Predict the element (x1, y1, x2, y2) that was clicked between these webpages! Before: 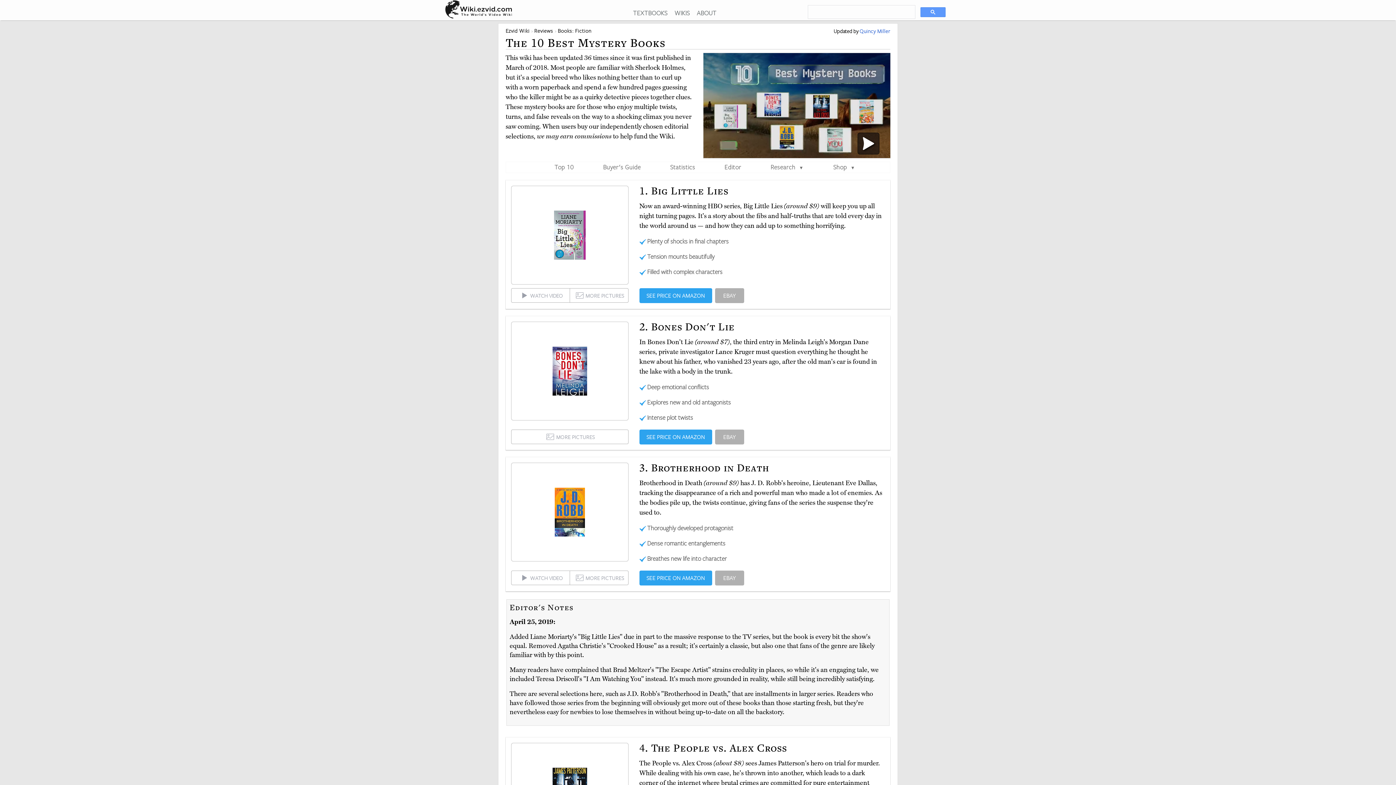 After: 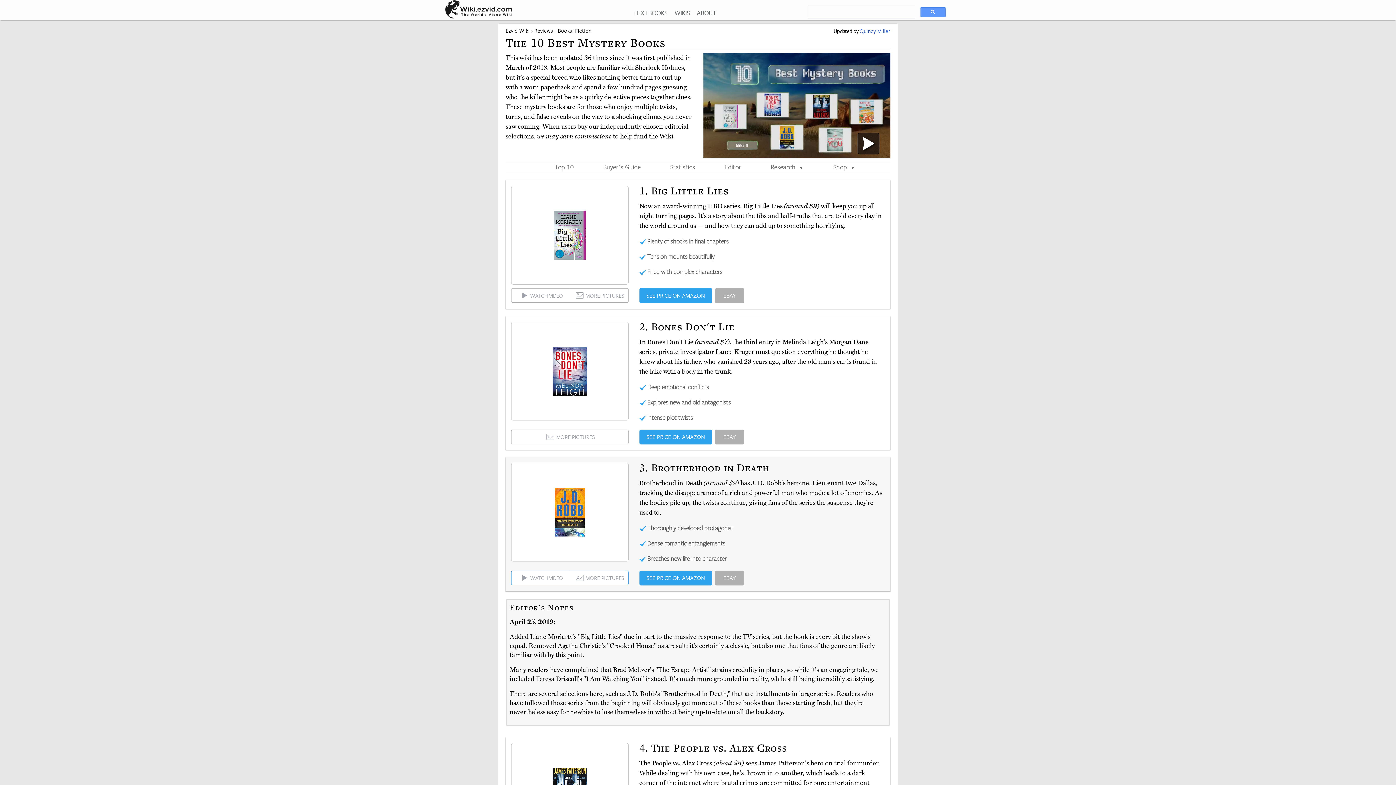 Action: bbox: (511, 462, 628, 561)